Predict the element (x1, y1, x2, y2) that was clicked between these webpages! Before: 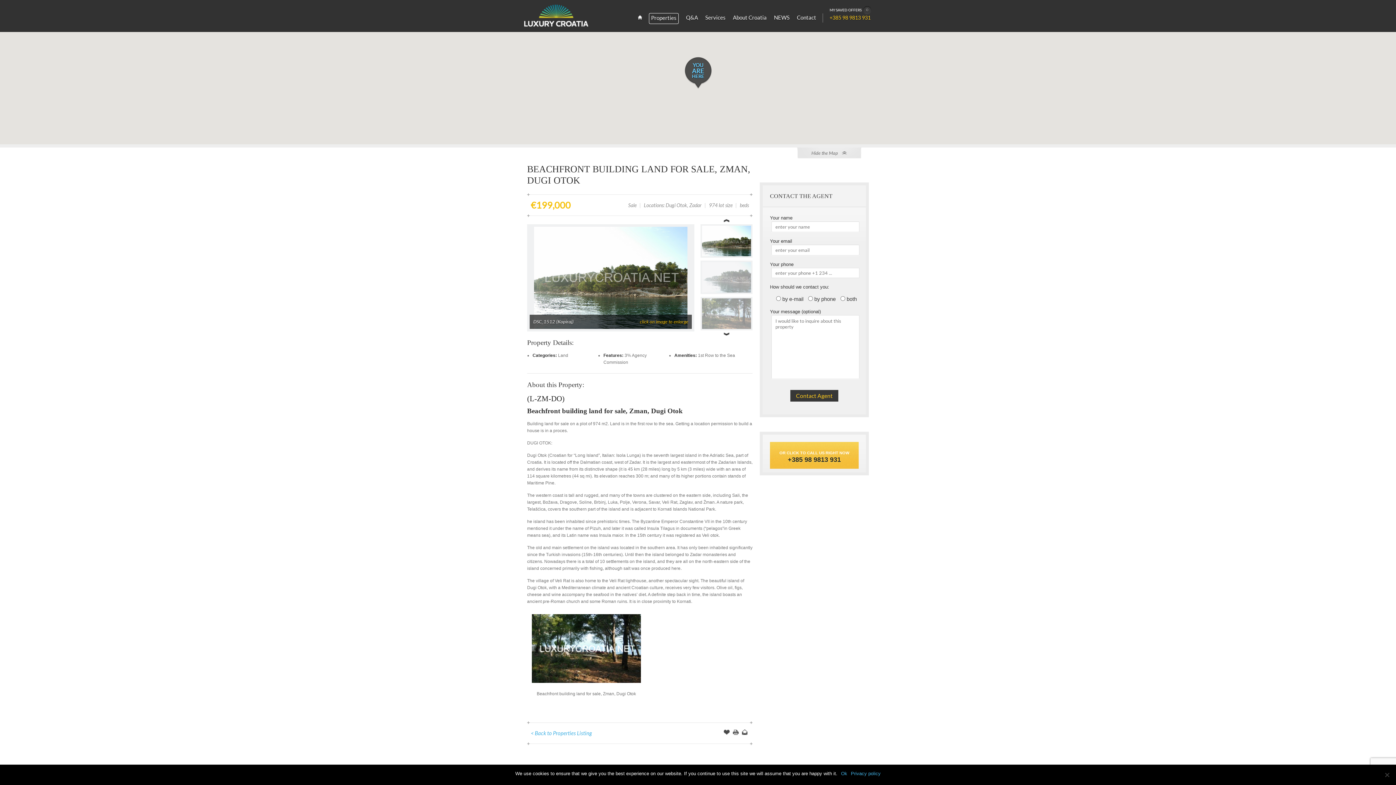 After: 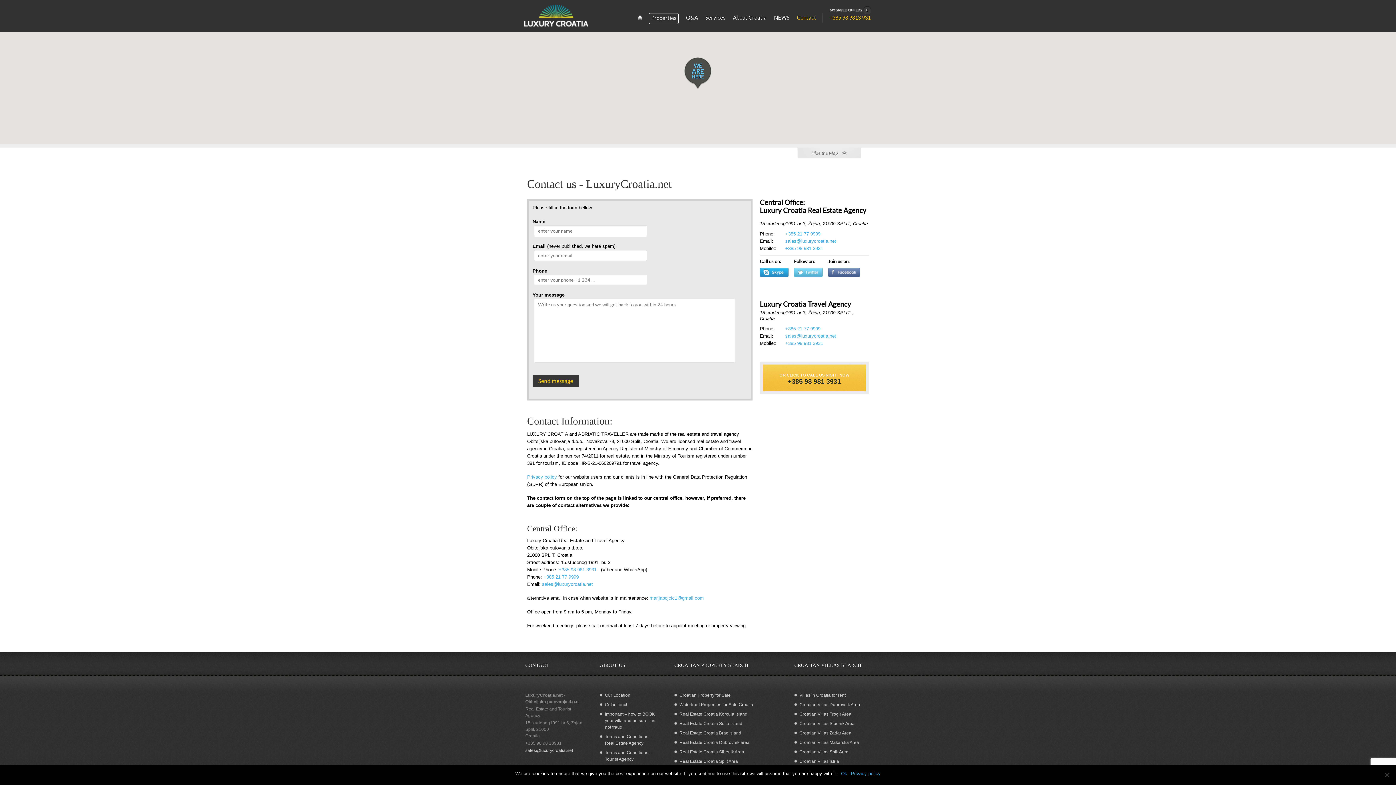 Action: bbox: (797, 14, 816, 21) label: Contact